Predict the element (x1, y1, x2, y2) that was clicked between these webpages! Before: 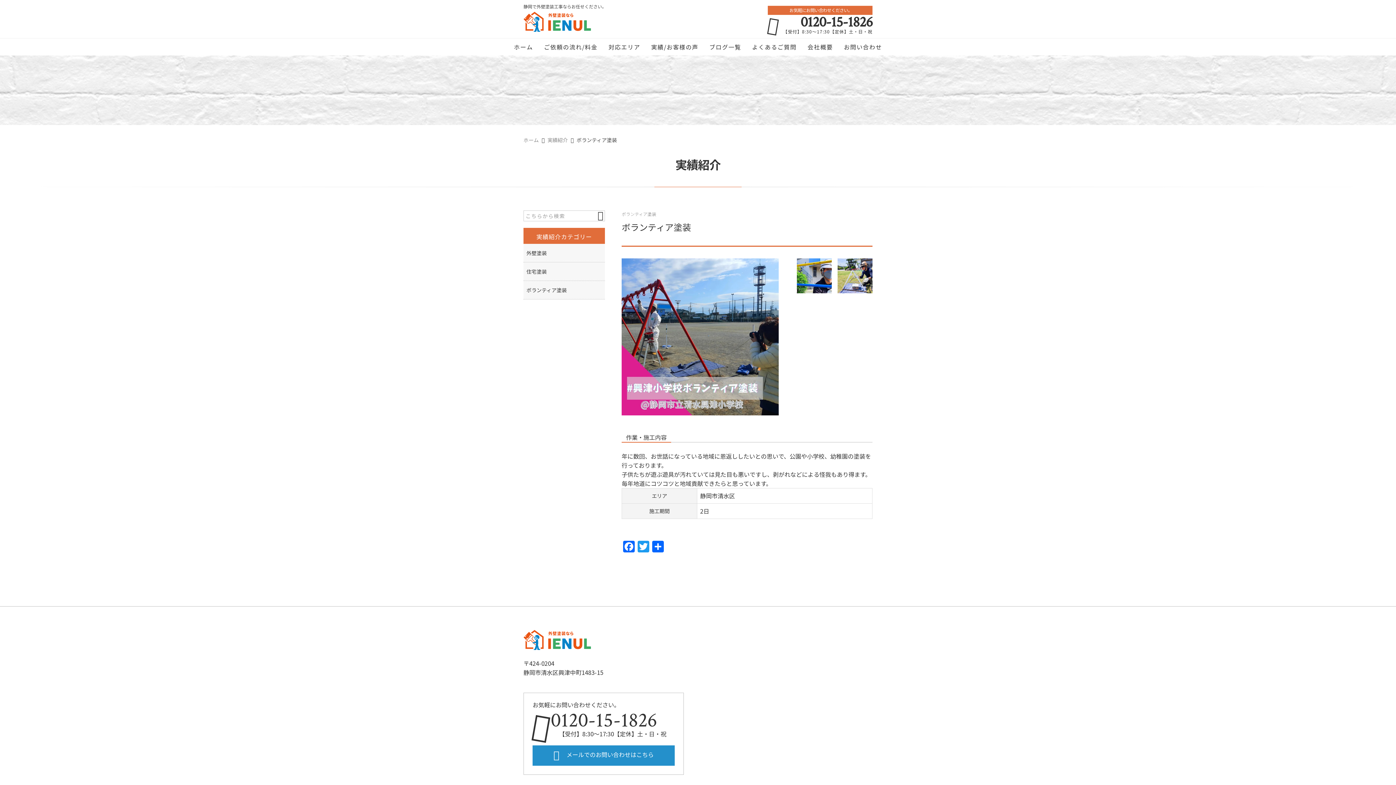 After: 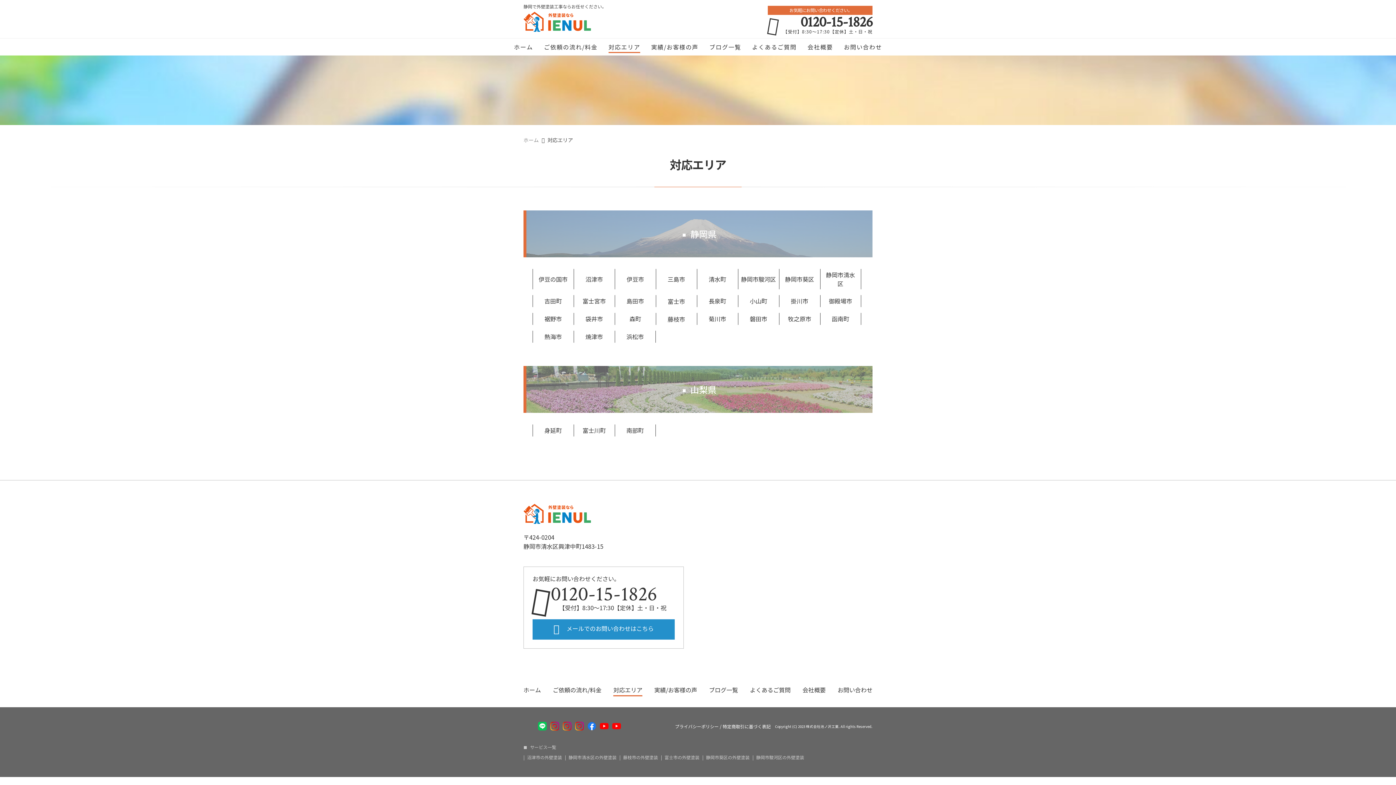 Action: label: 対応エリア bbox: (608, 38, 640, 53)